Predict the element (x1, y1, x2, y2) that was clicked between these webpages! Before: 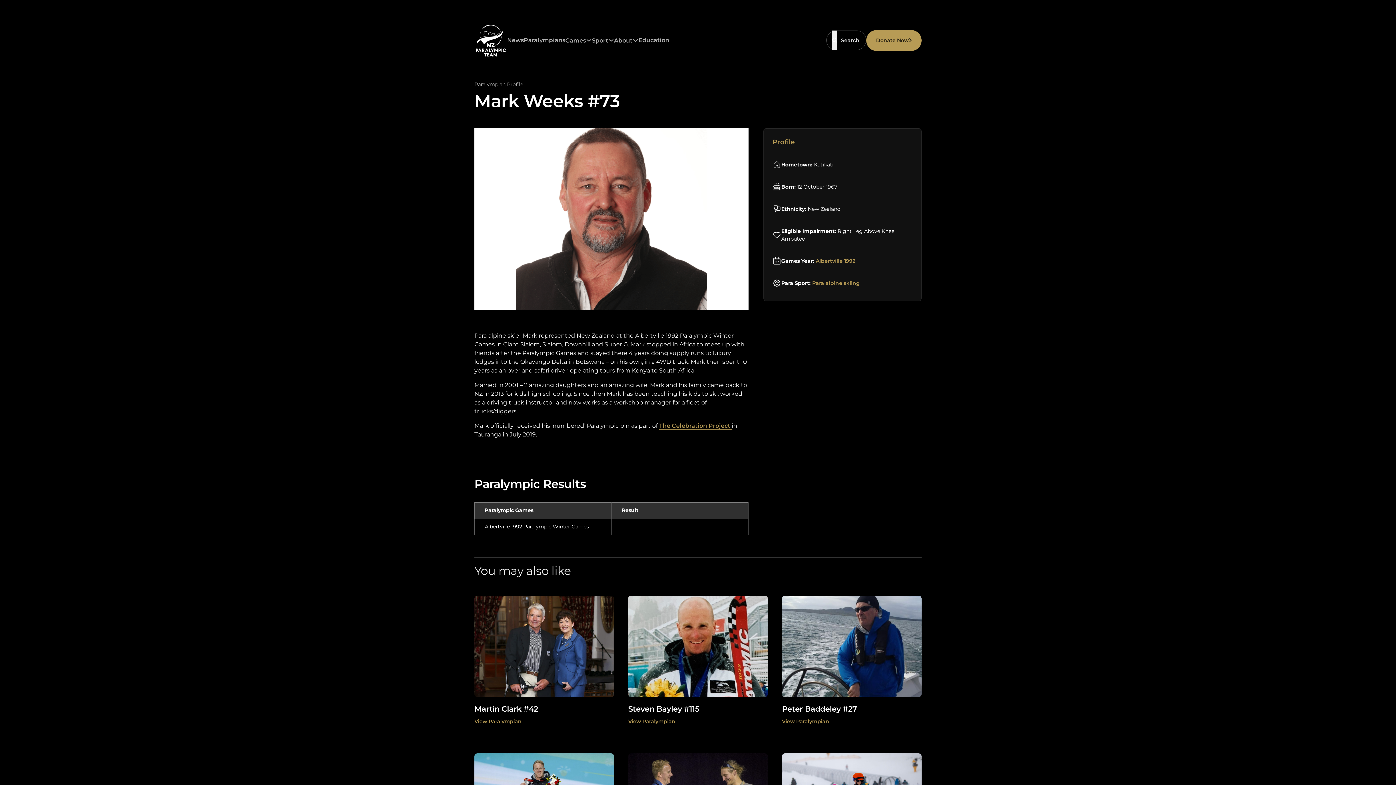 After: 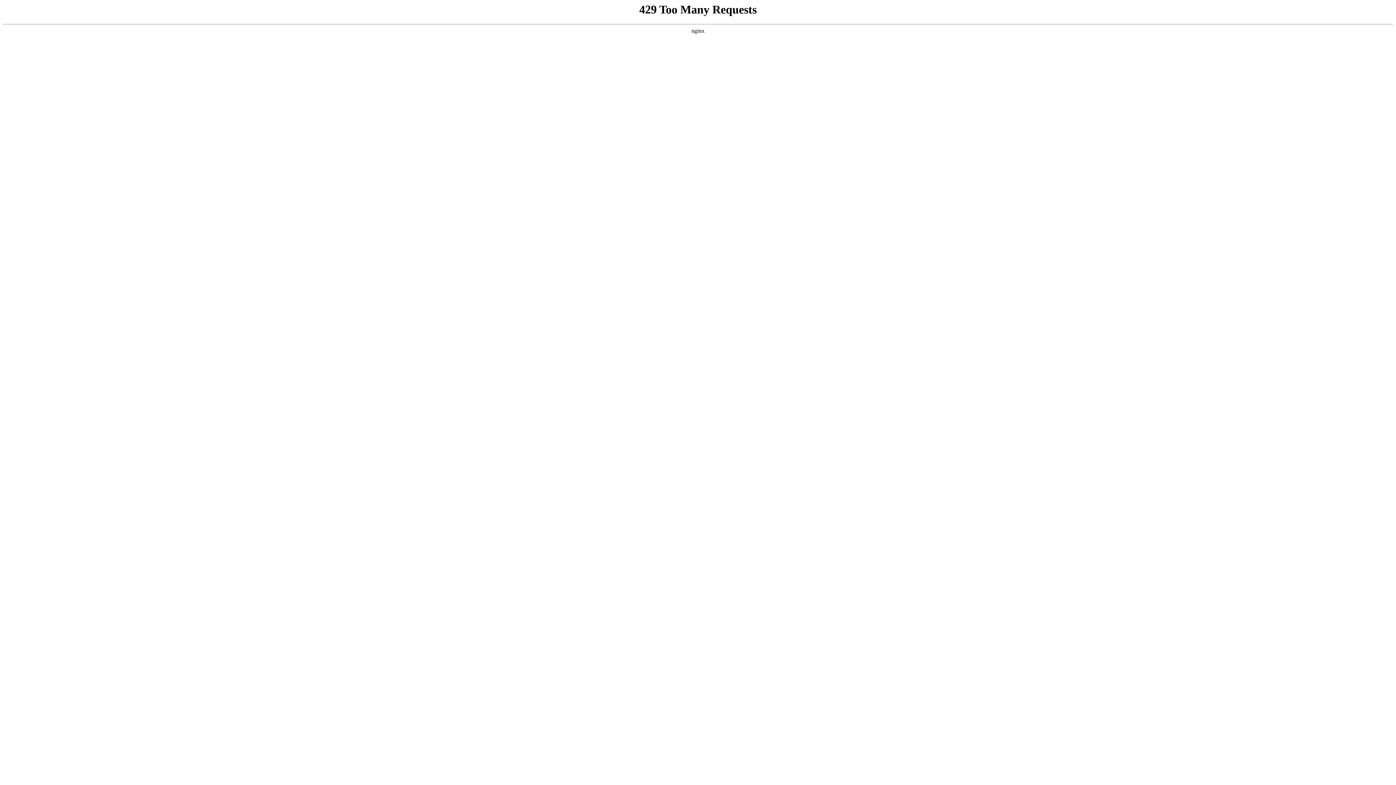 Action: bbox: (565, 37, 586, 43) label: Games